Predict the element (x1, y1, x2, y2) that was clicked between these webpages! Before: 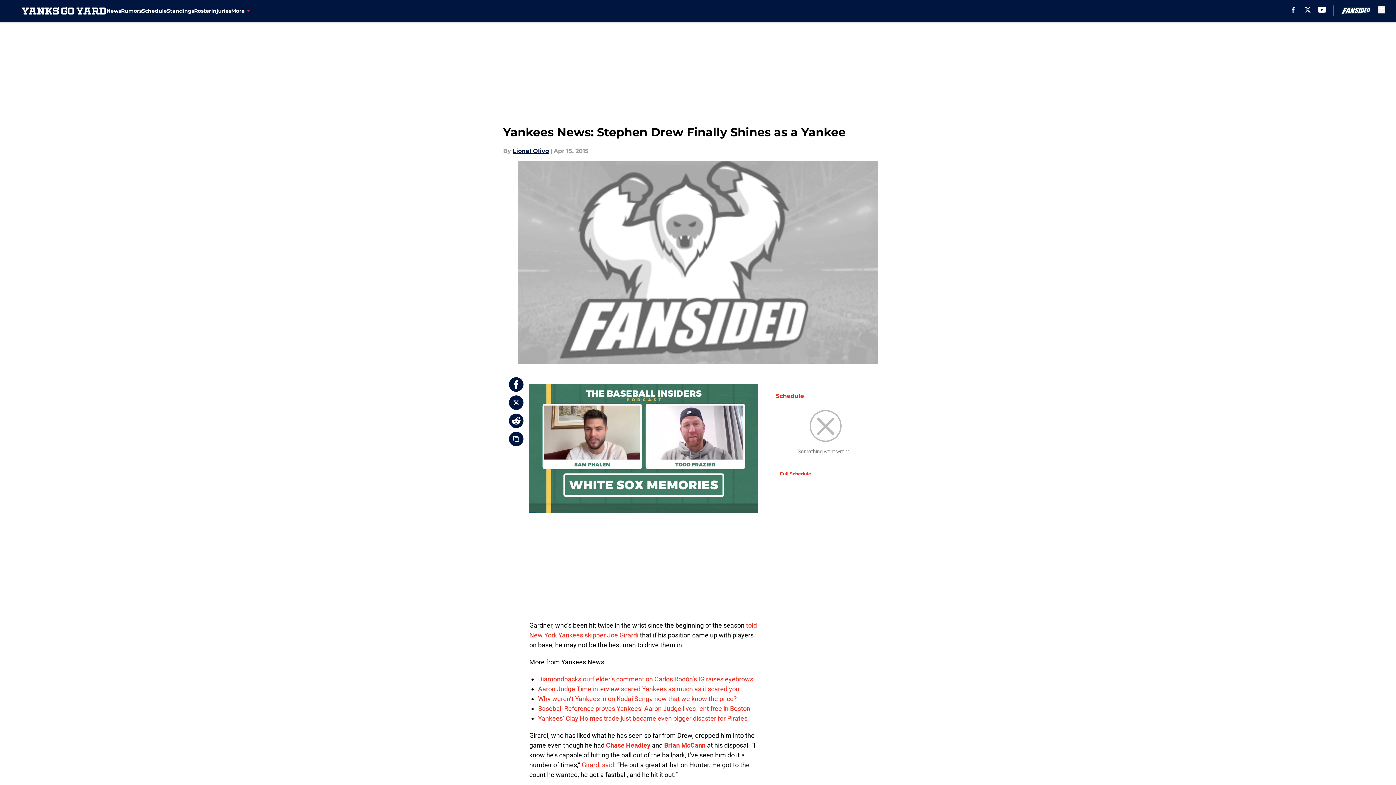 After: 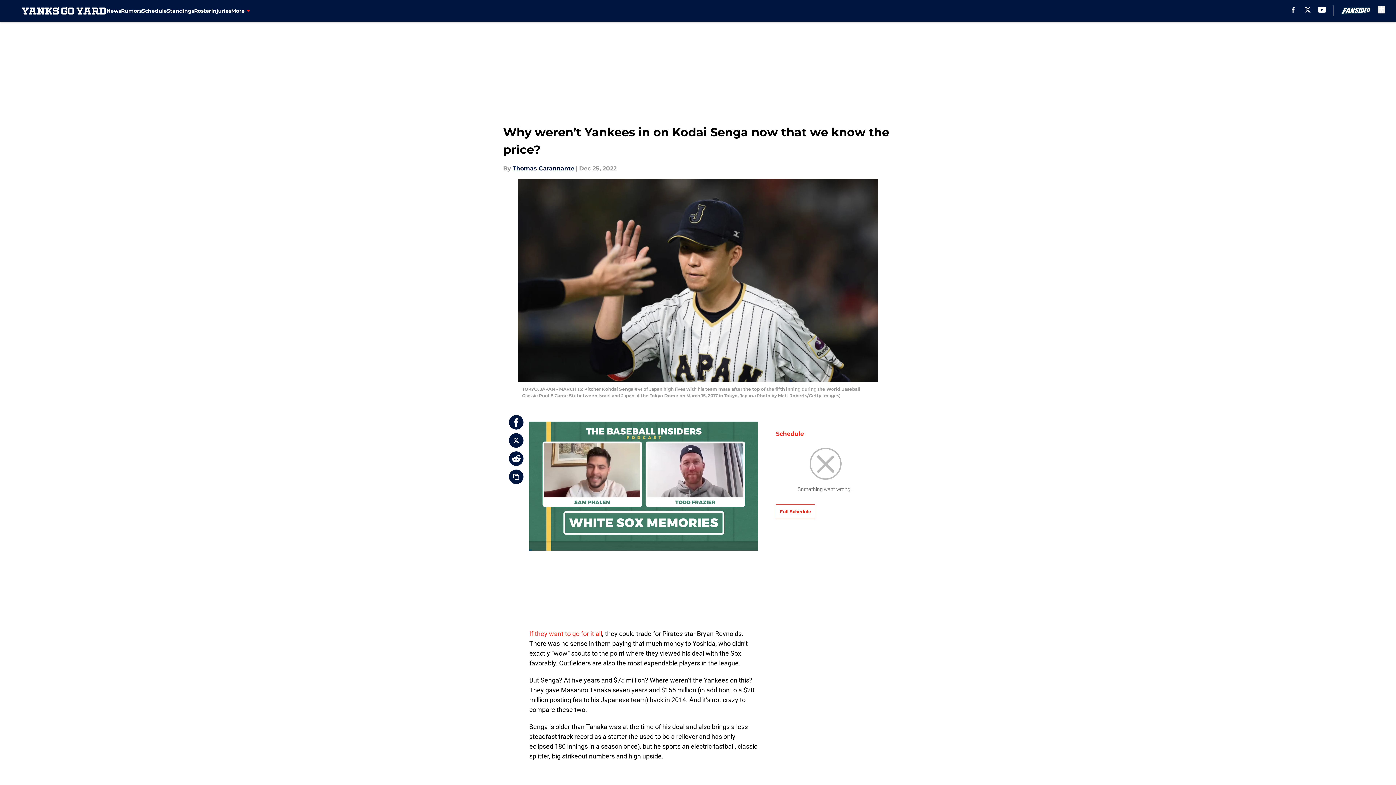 Action: bbox: (538, 695, 737, 702) label: Why weren’t Yankees in on Kodai Senga now that we know the price?